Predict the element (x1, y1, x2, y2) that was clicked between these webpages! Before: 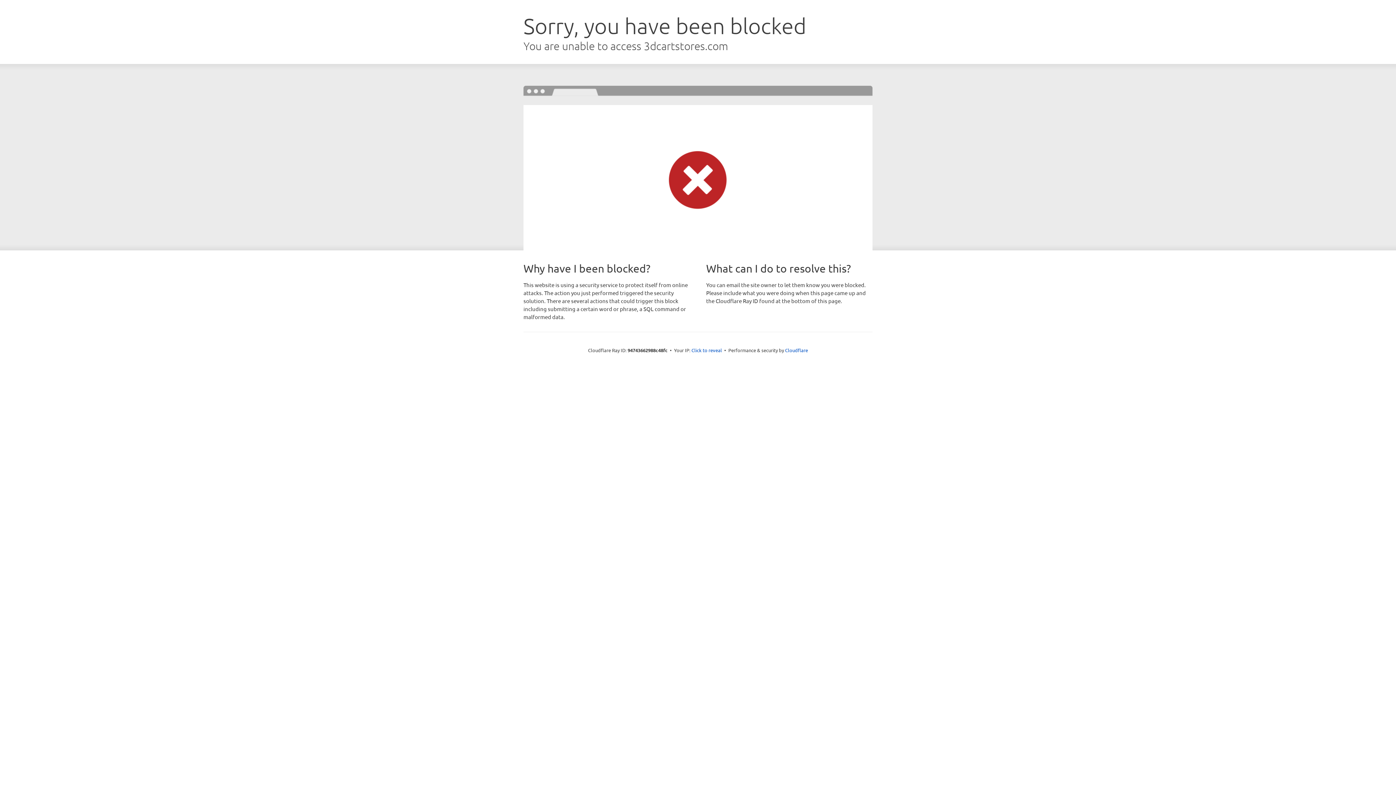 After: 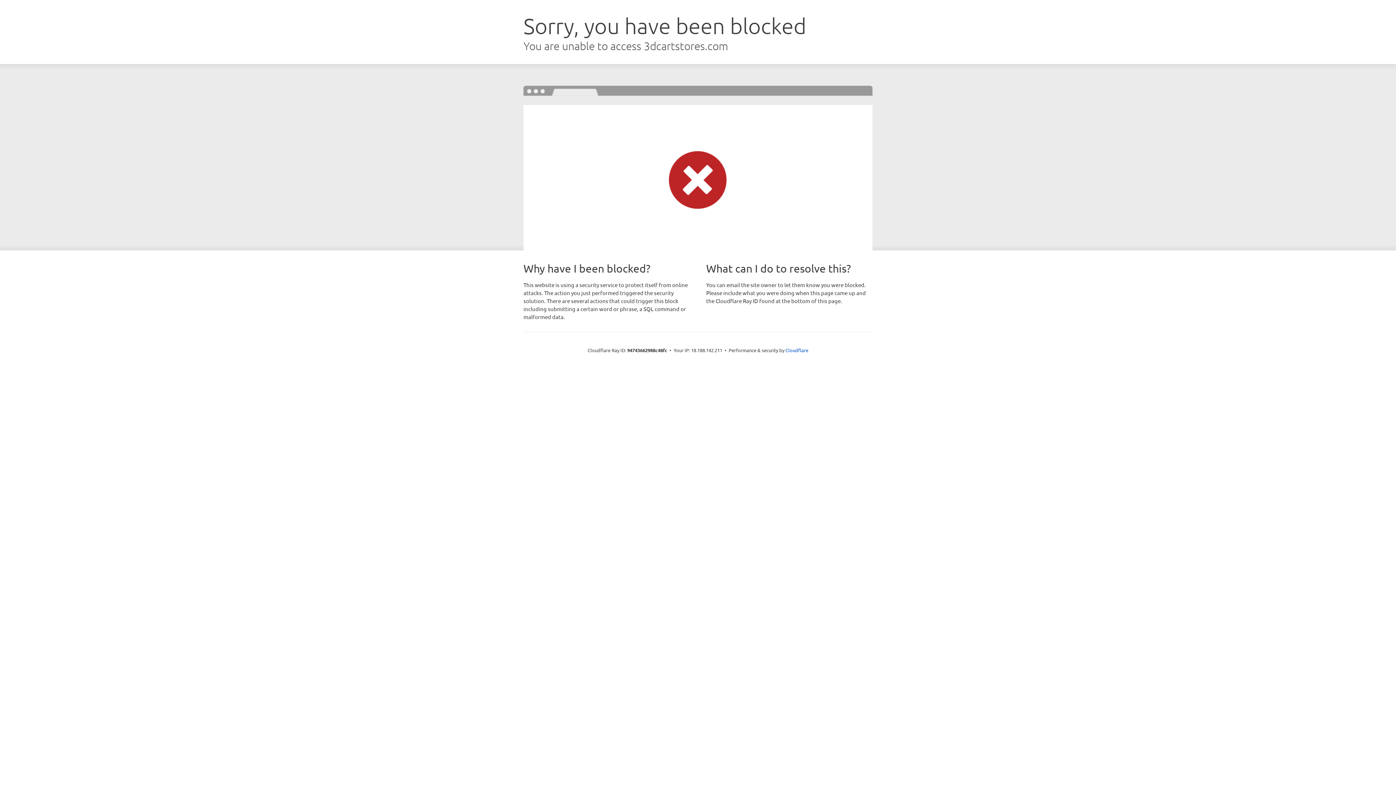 Action: label: Click to reveal bbox: (691, 346, 722, 353)